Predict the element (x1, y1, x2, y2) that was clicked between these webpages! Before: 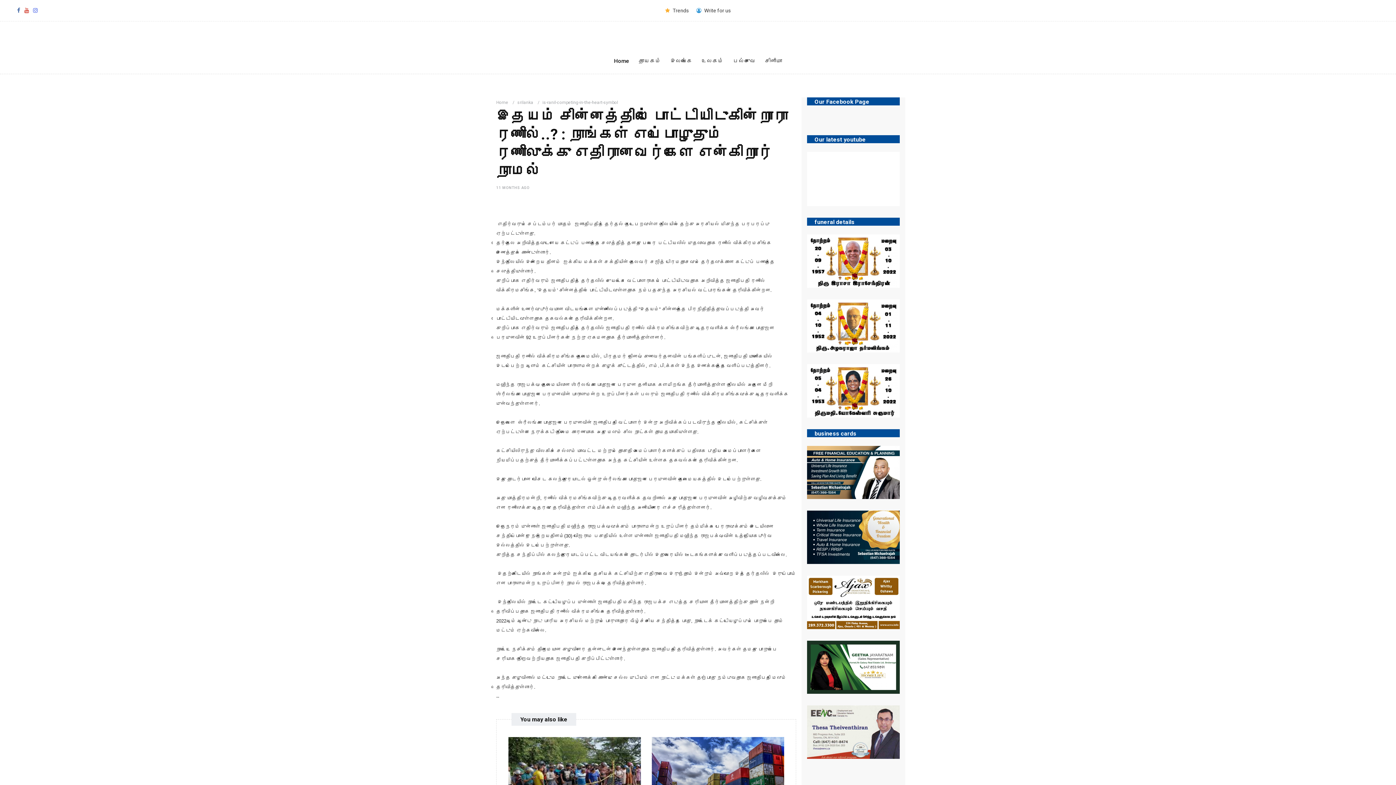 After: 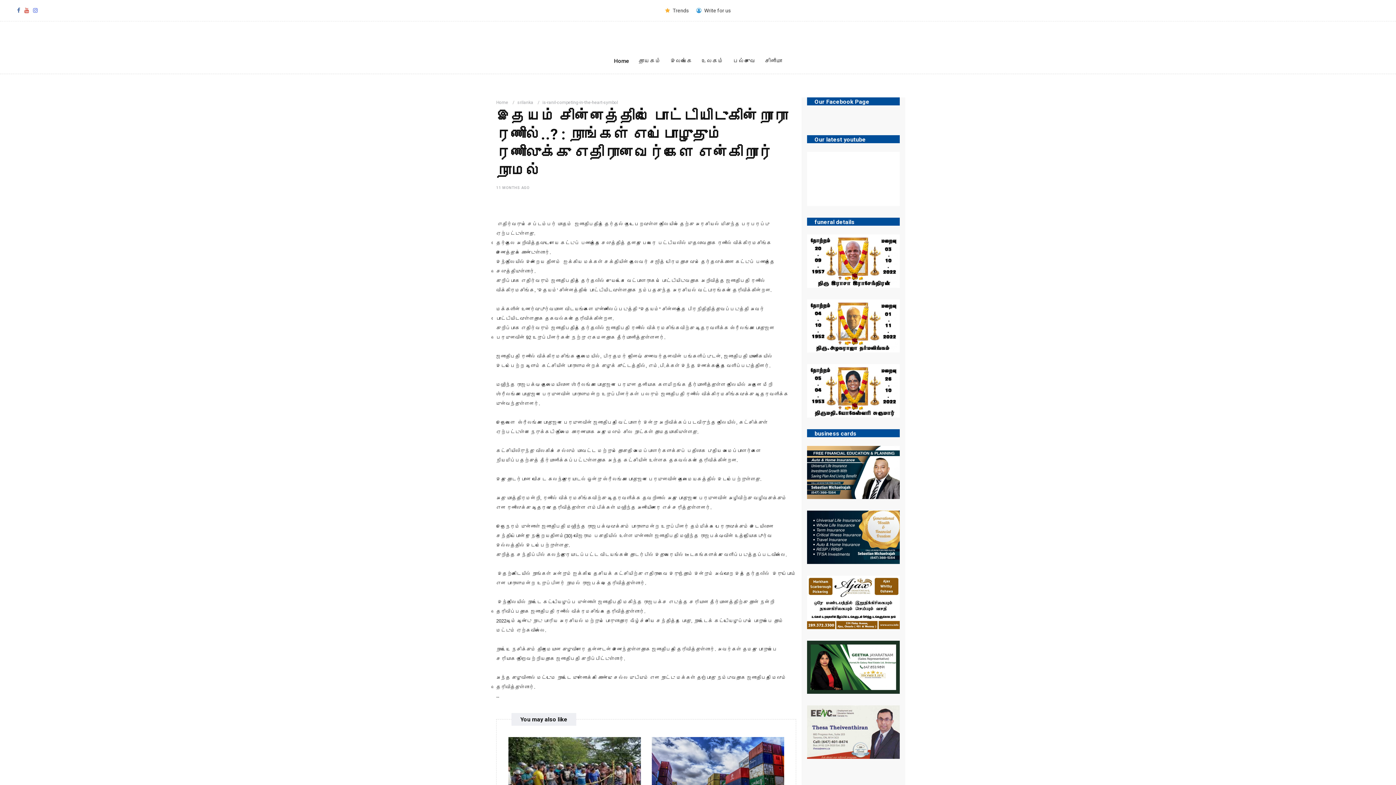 Action: label: Our latest youtube bbox: (807, 135, 873, 143)